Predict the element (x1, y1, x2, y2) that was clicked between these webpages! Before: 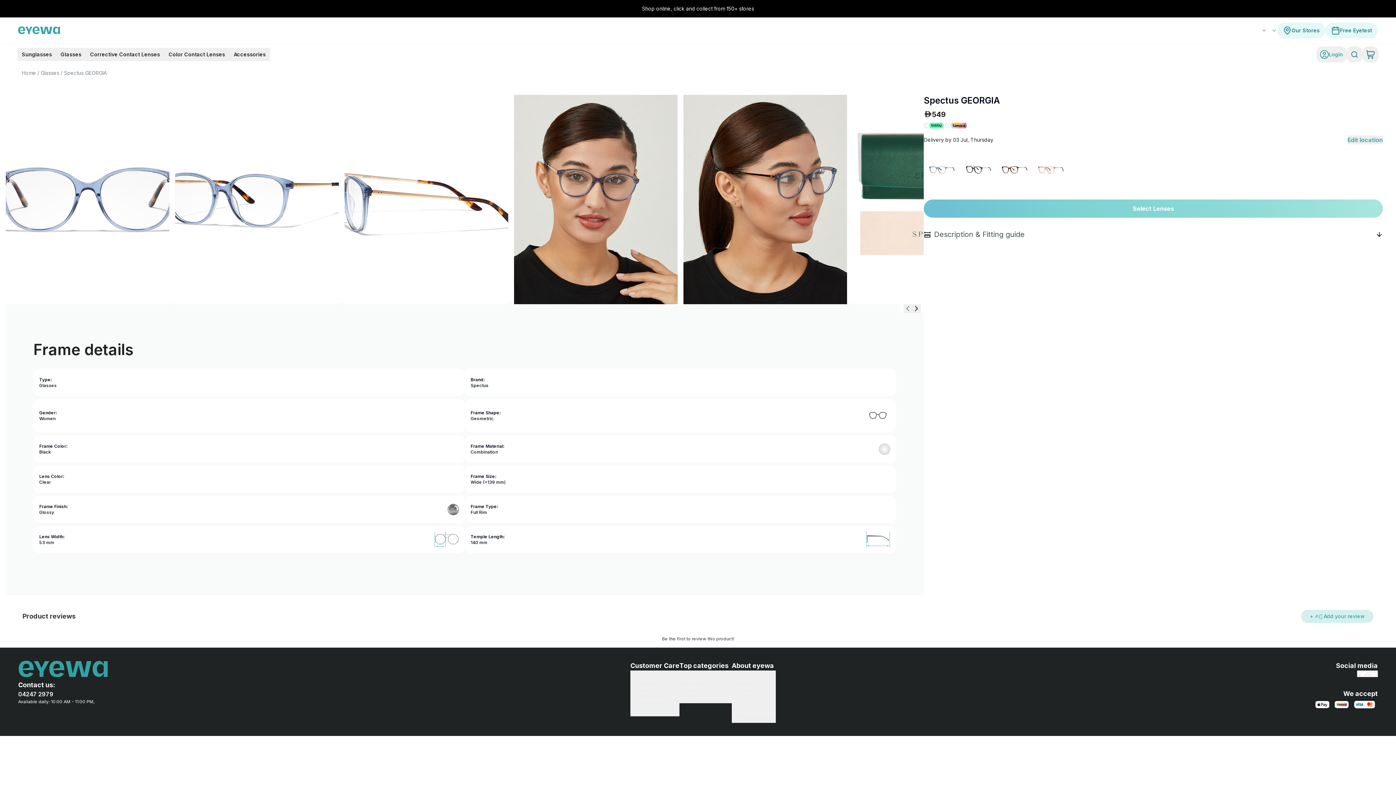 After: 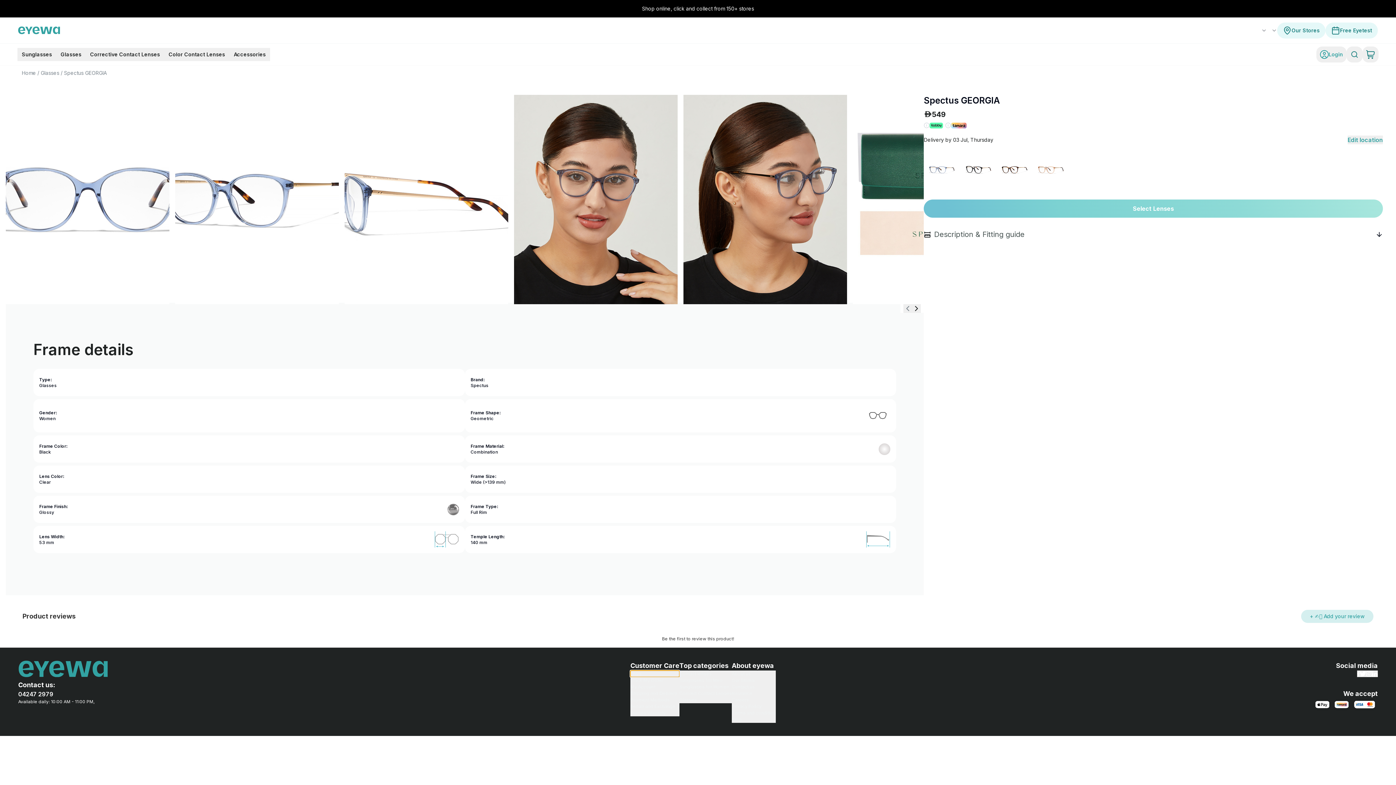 Action: bbox: (630, 670, 679, 677) label: FAQs